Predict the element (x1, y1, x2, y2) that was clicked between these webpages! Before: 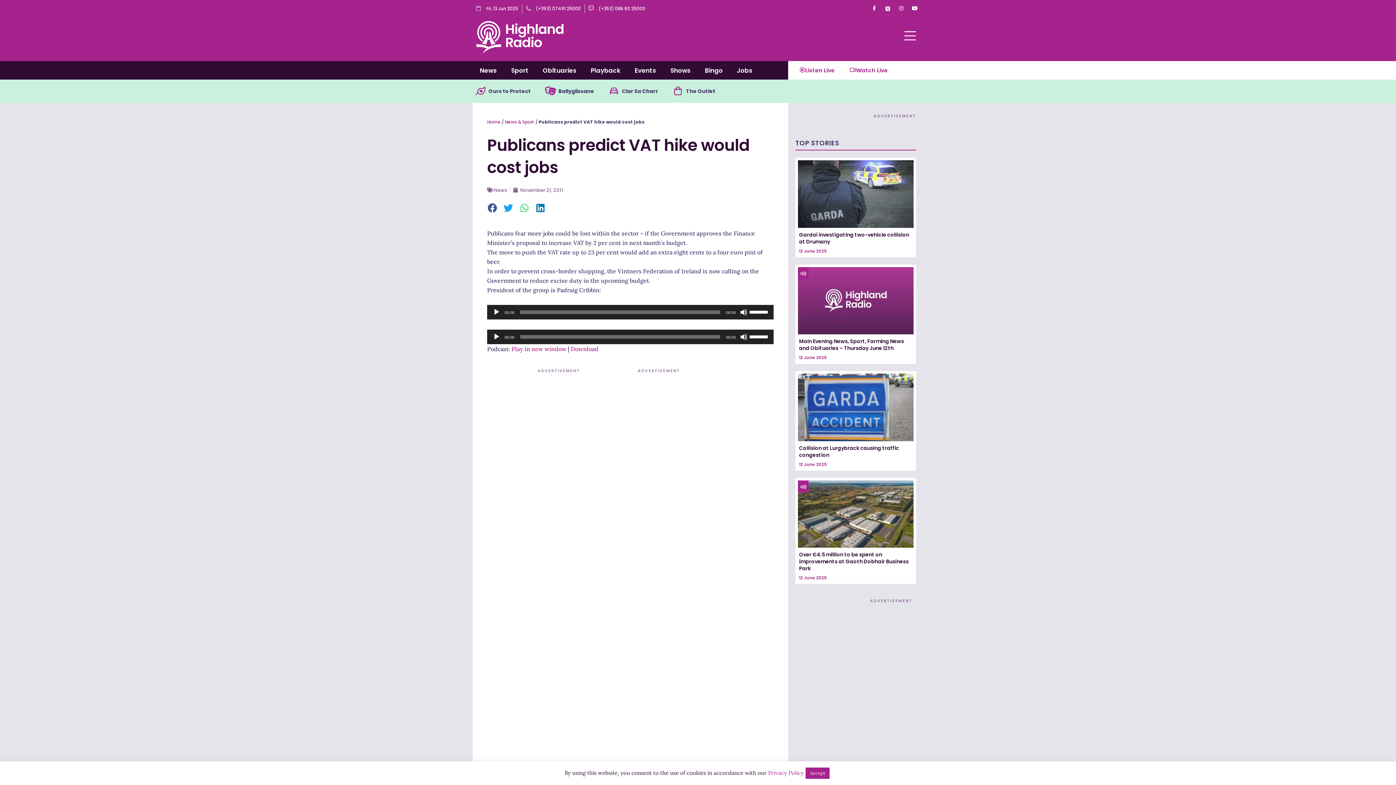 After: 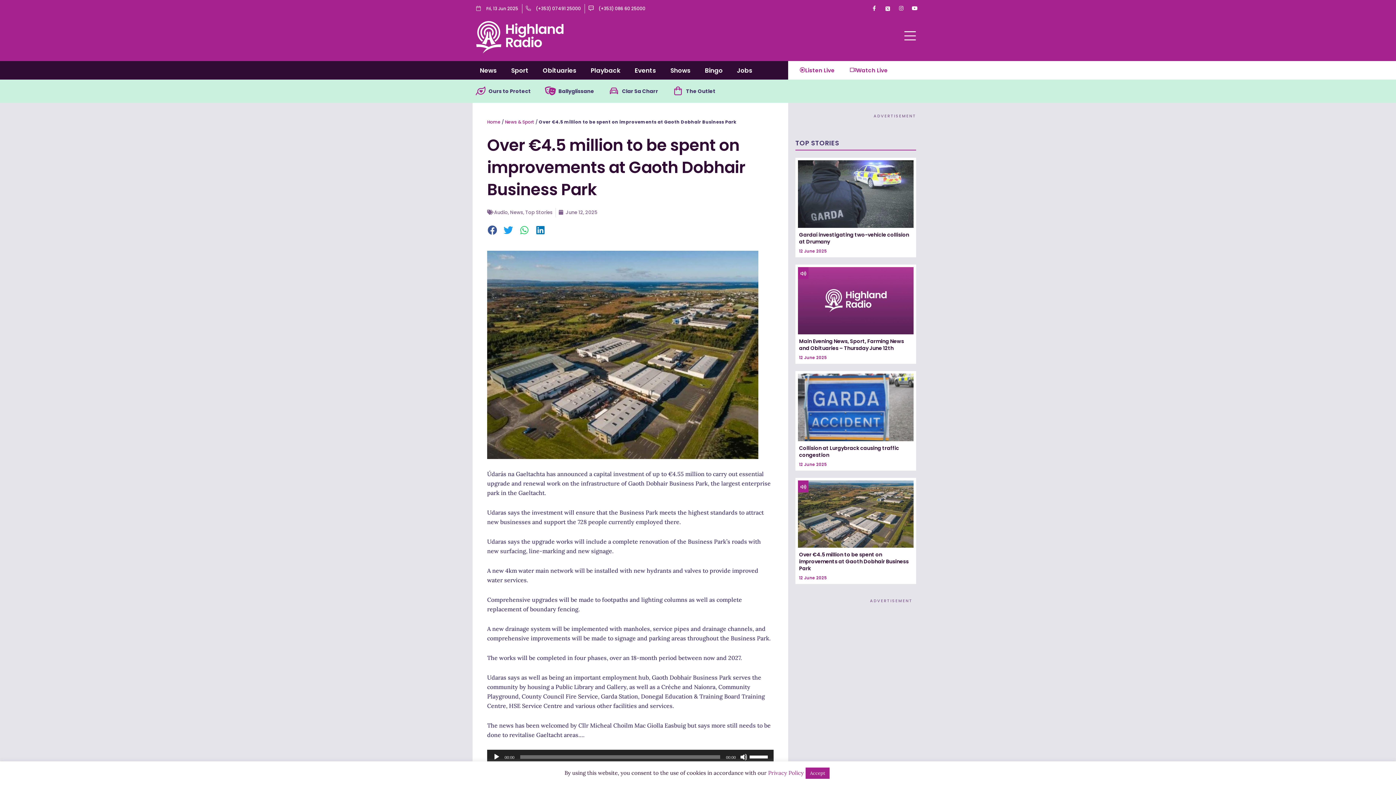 Action: bbox: (799, 551, 908, 572) label: Over €4.5 million to be spent on improvements at Gaoth Dobhair Business Park